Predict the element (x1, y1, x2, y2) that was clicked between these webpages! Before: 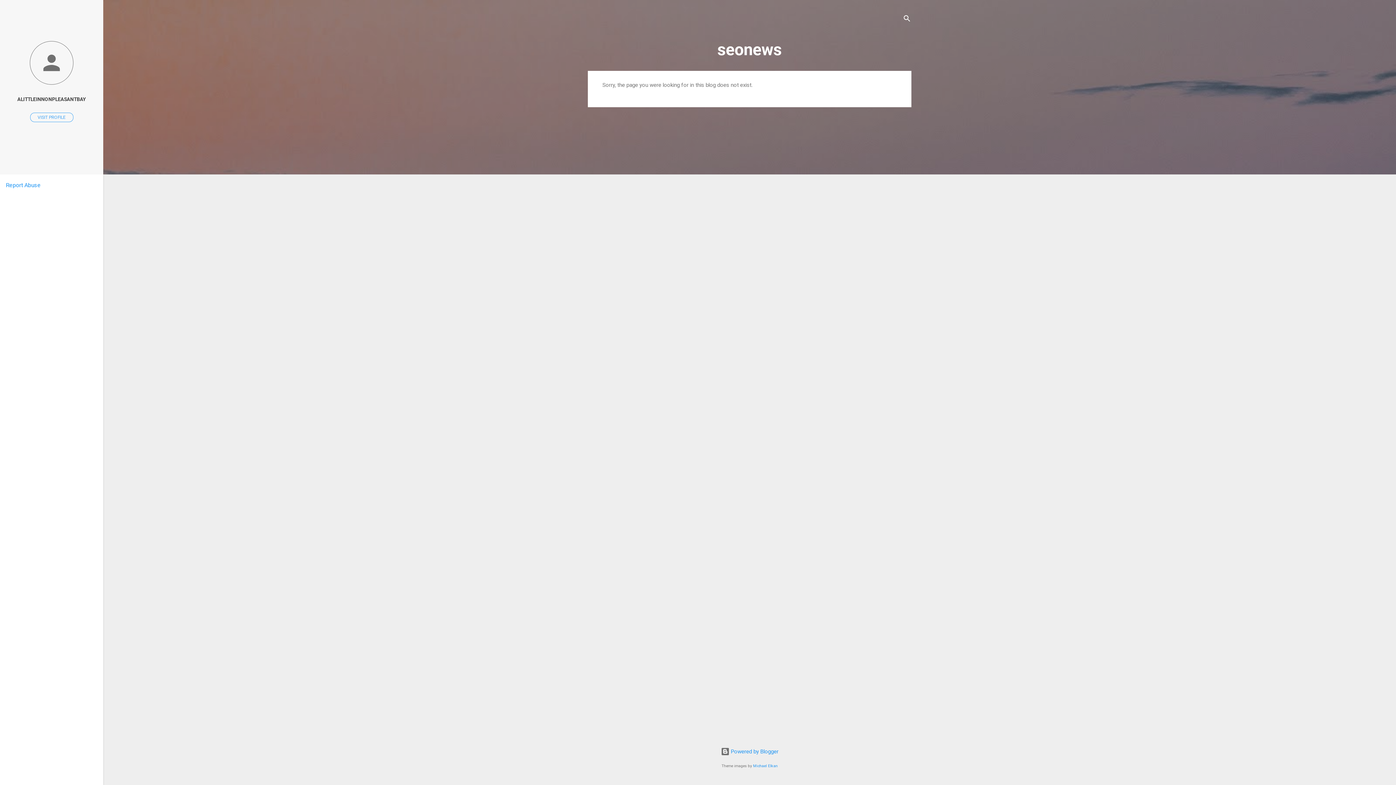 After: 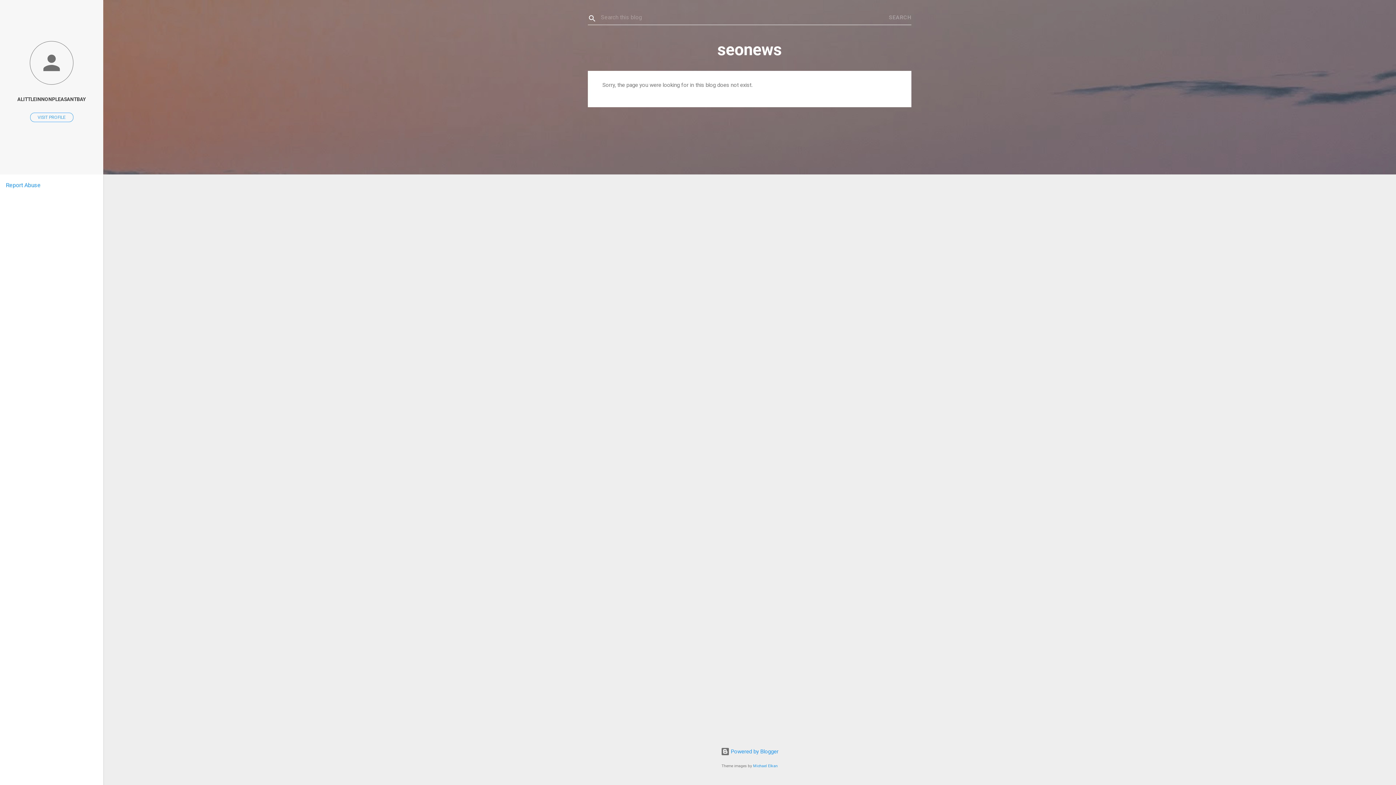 Action: bbox: (902, 8, 911, 30) label: Search